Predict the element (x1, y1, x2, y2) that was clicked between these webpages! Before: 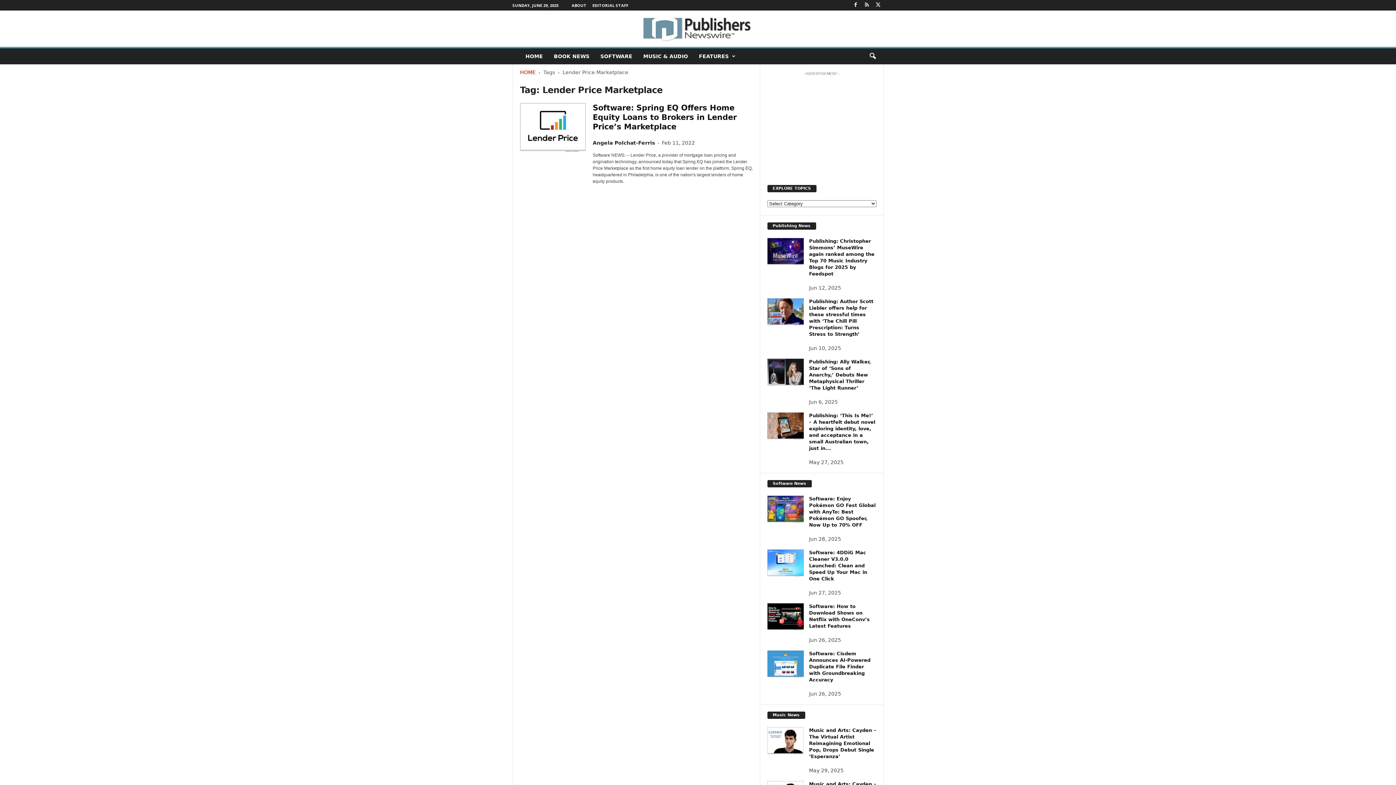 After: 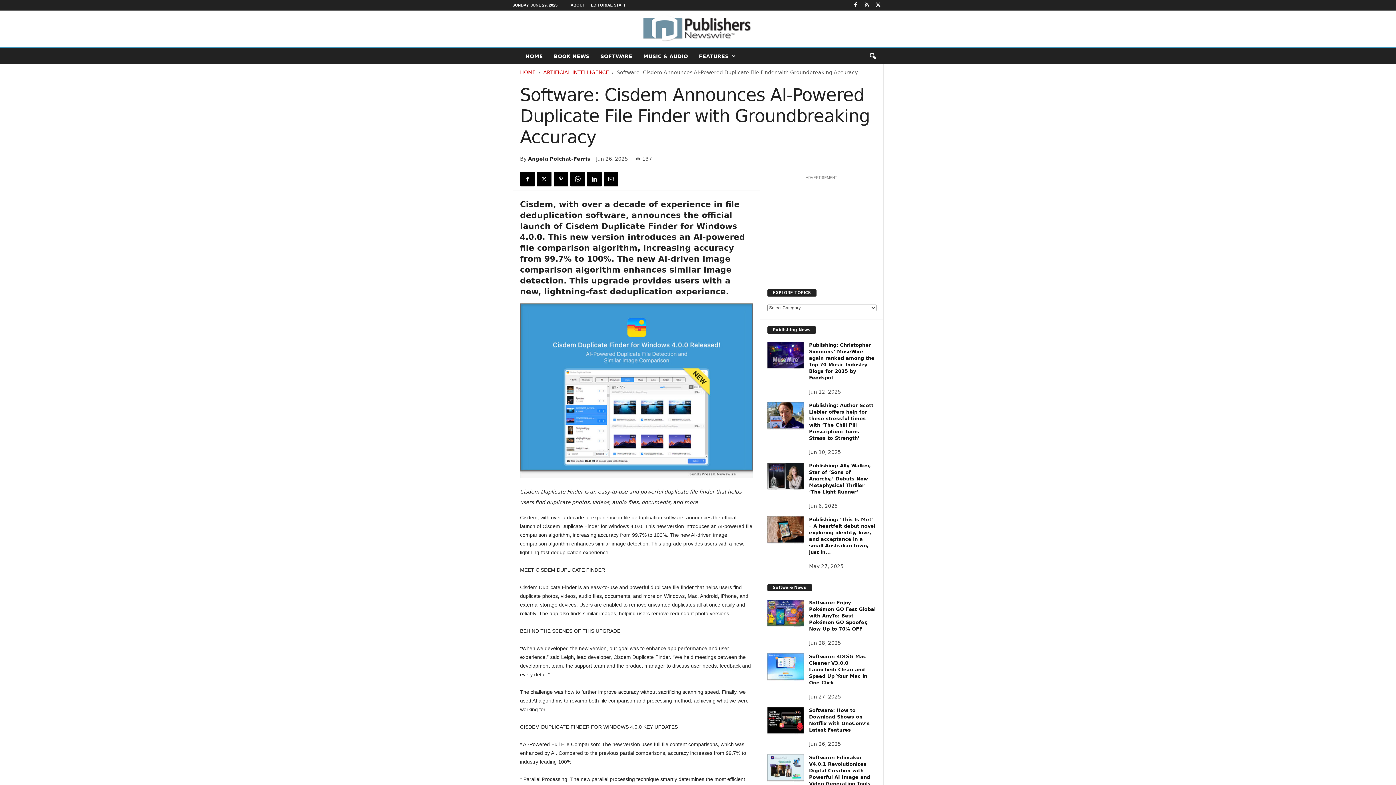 Action: bbox: (767, 650, 803, 678)